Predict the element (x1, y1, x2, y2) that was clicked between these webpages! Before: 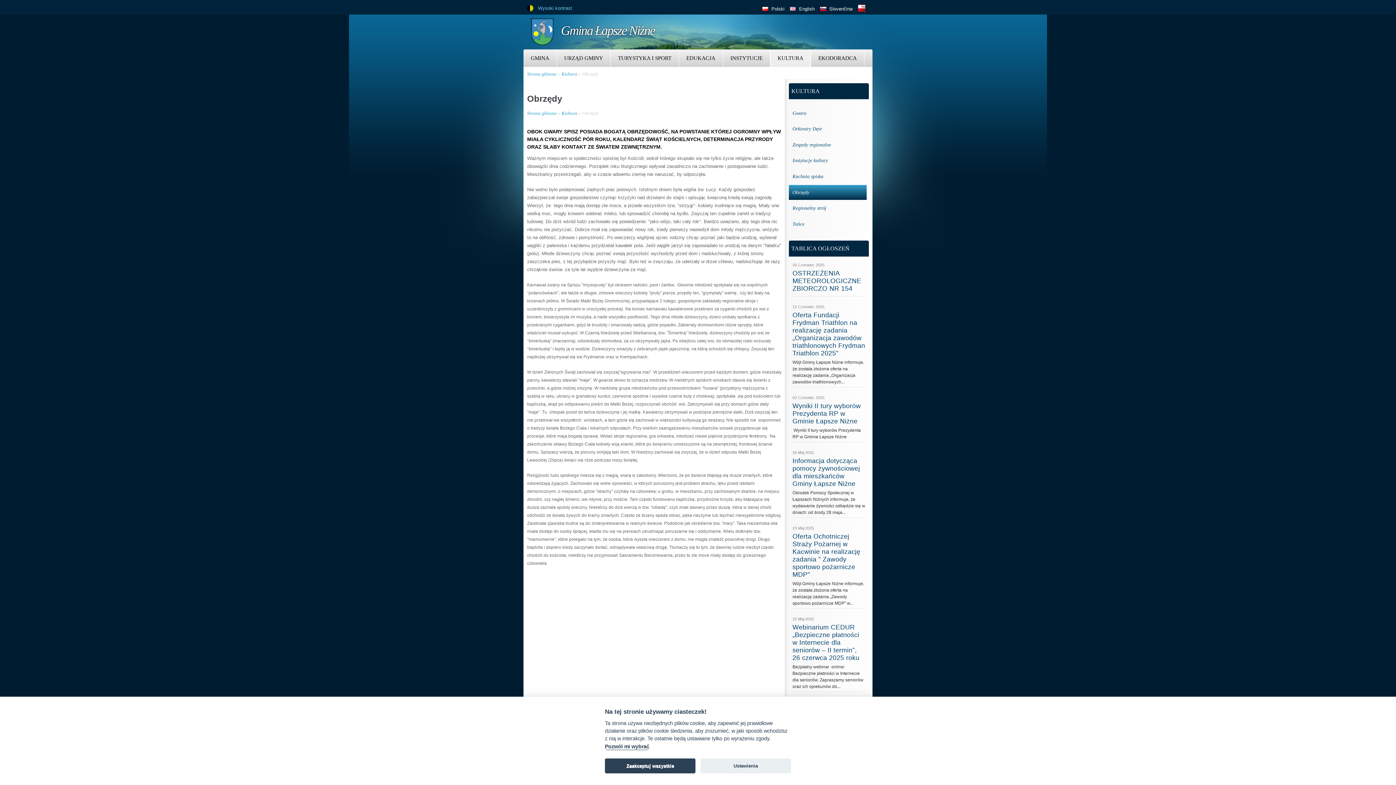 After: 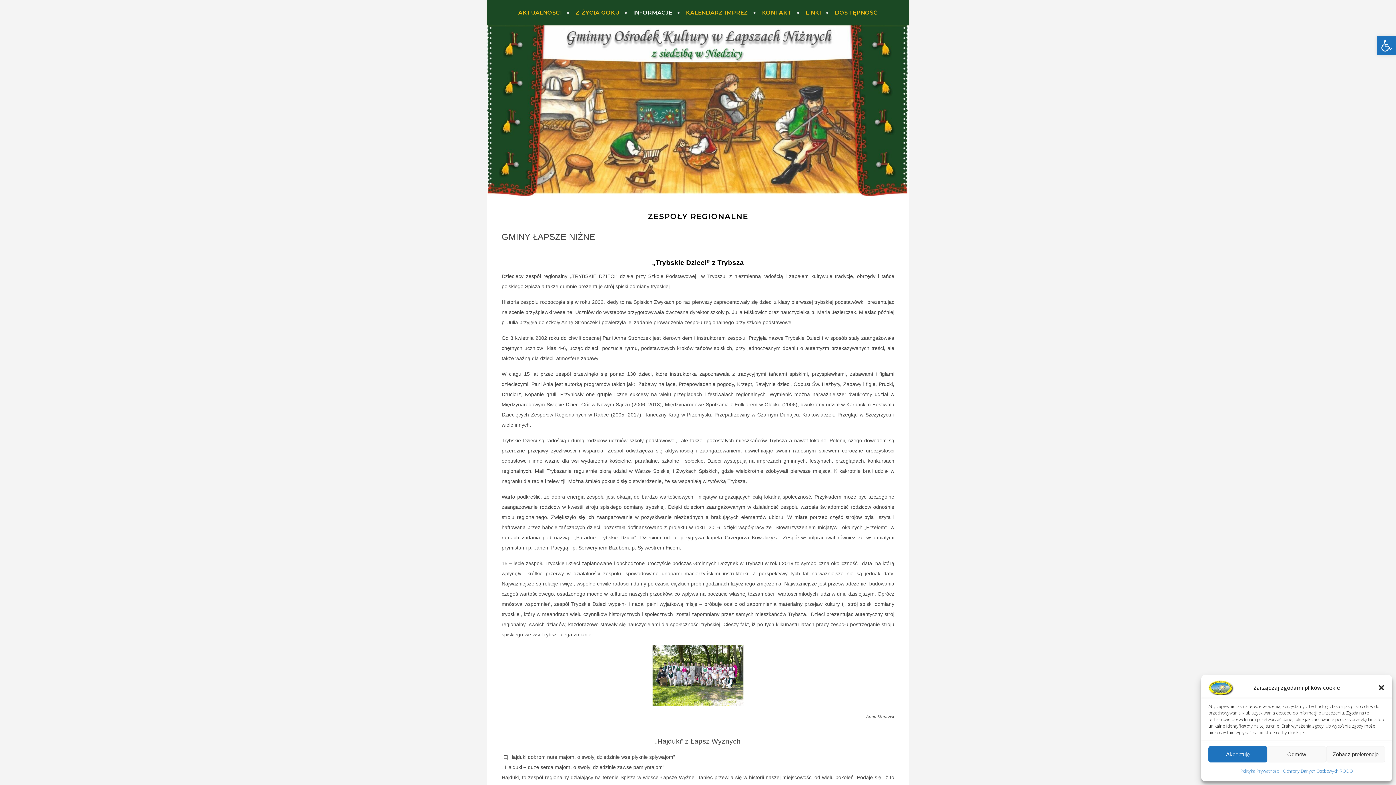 Action: label: Zespoły regionalne bbox: (789, 137, 866, 152)